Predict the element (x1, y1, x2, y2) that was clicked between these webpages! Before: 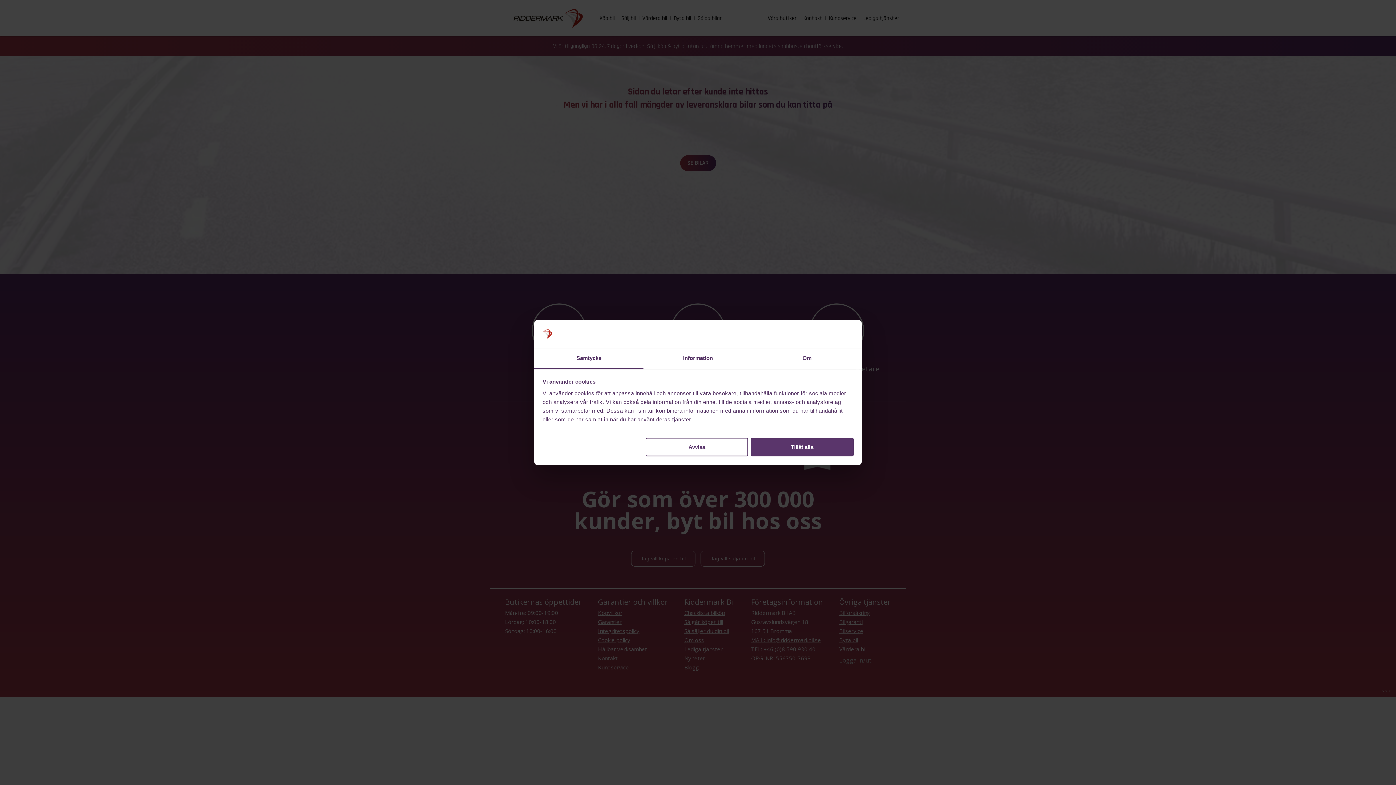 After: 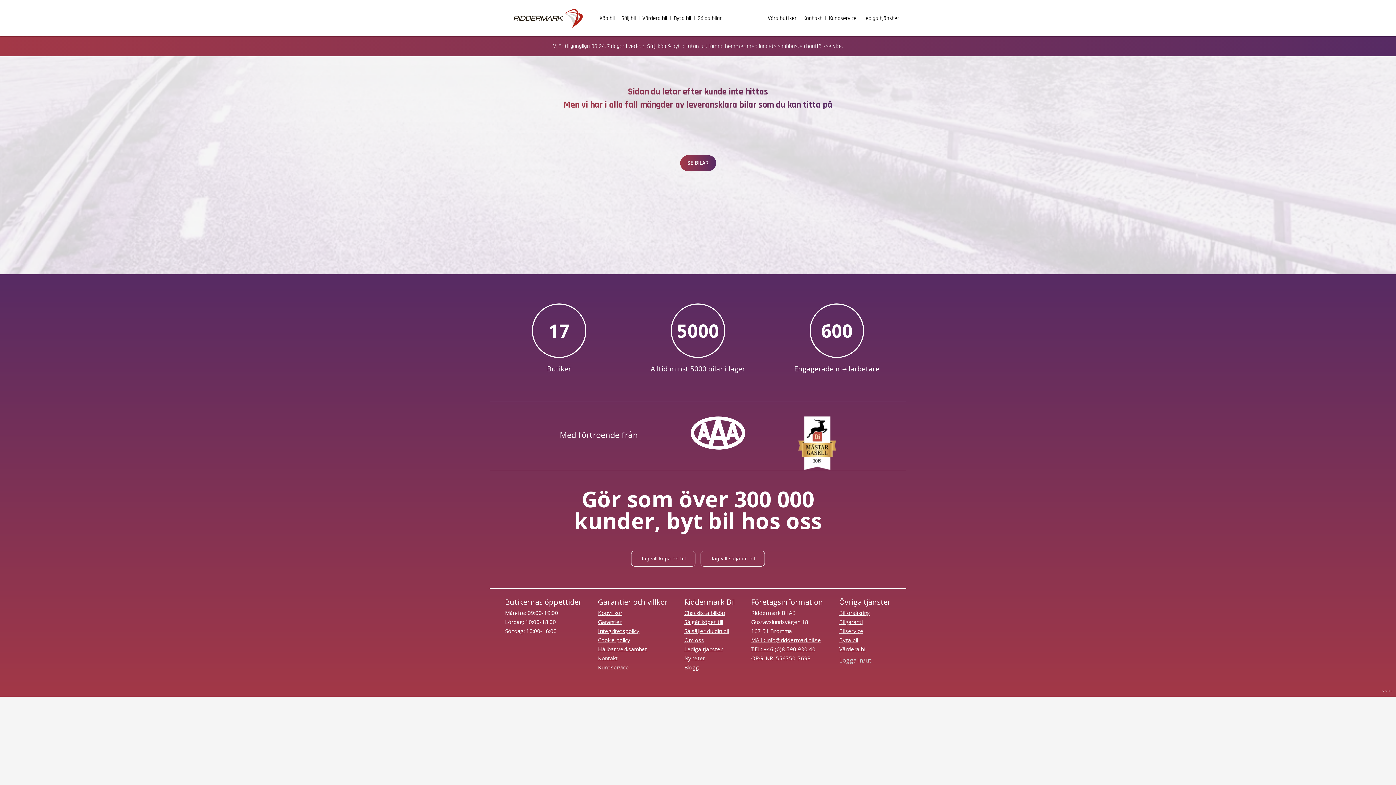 Action: label: Avvisa bbox: (645, 438, 748, 456)